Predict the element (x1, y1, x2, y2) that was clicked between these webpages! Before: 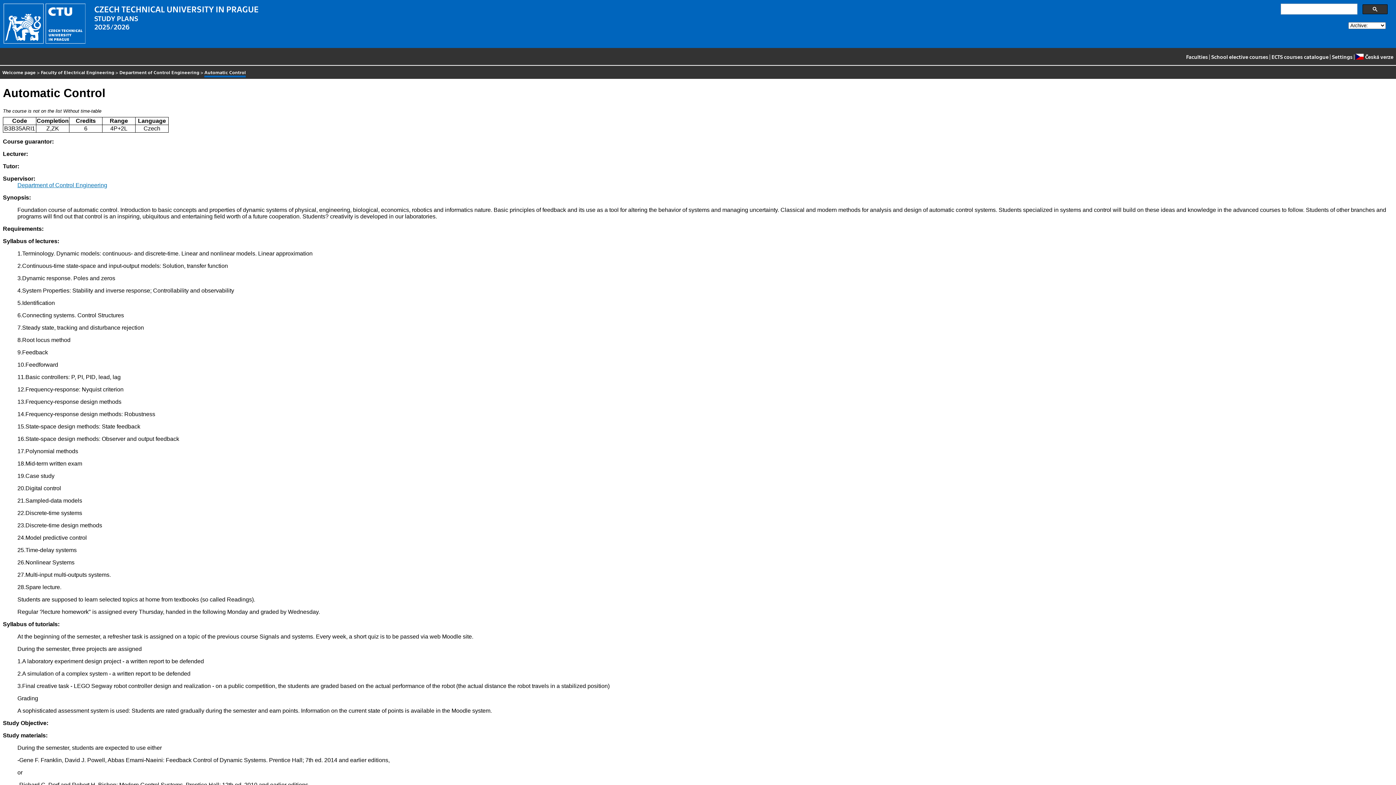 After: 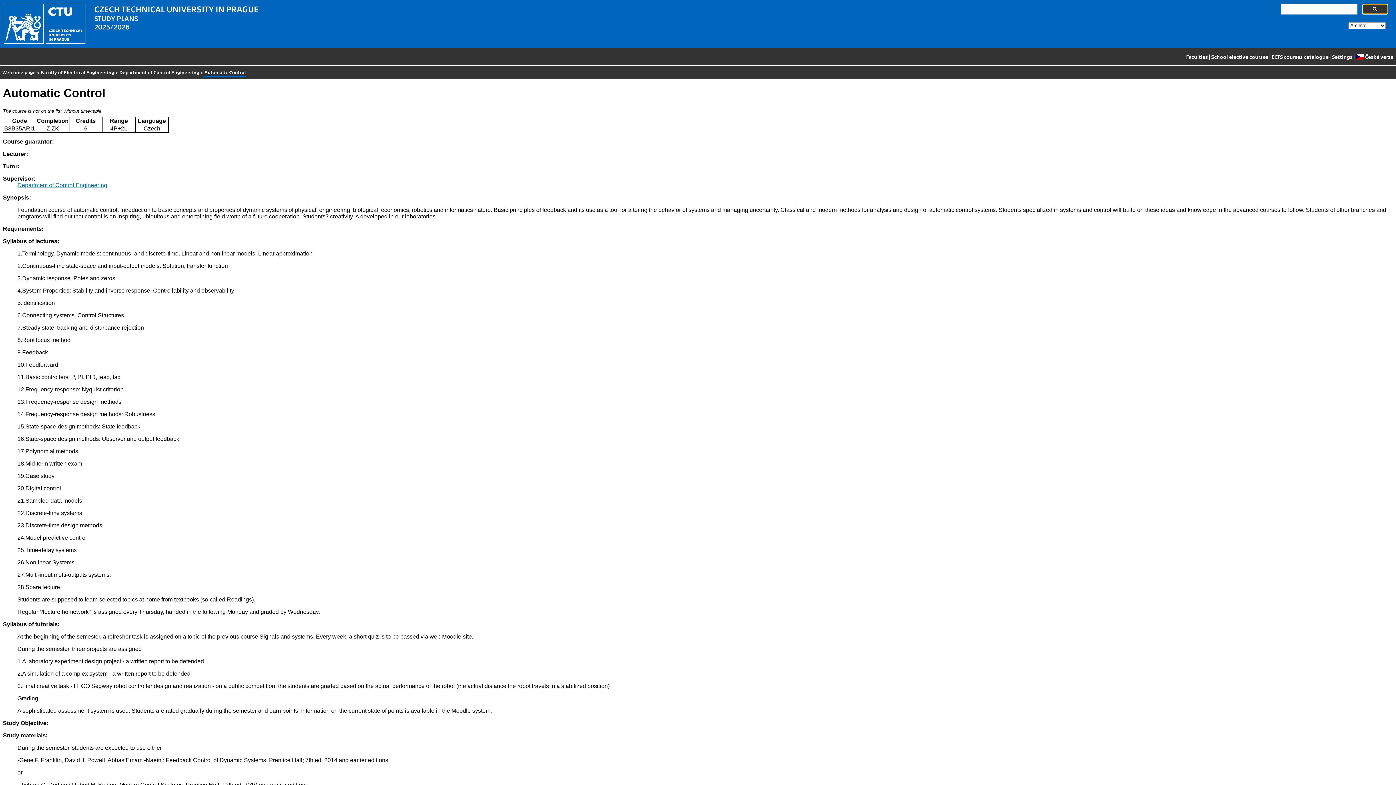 Action: bbox: (1363, 4, 1388, 14)